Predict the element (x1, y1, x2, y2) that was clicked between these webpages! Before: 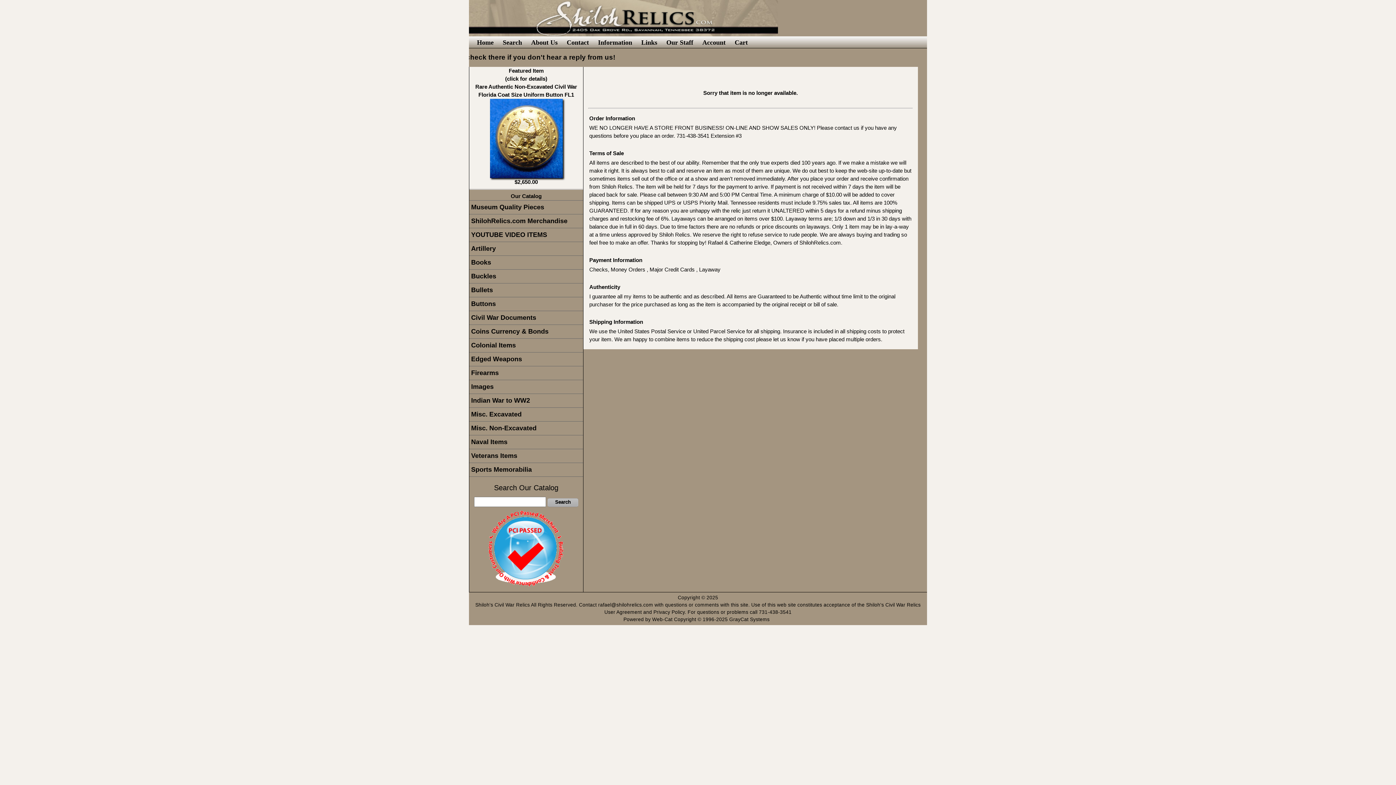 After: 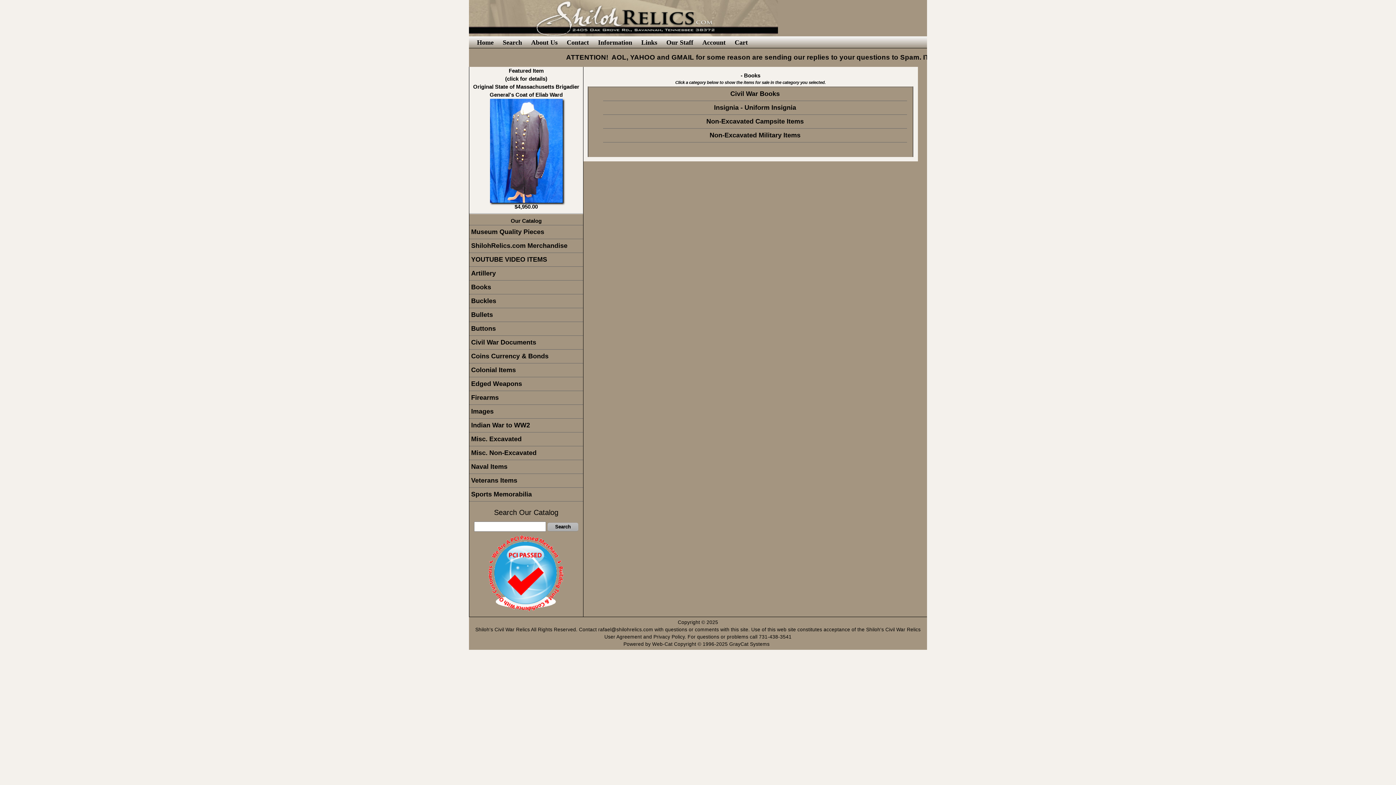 Action: bbox: (469, 256, 583, 269) label: Books